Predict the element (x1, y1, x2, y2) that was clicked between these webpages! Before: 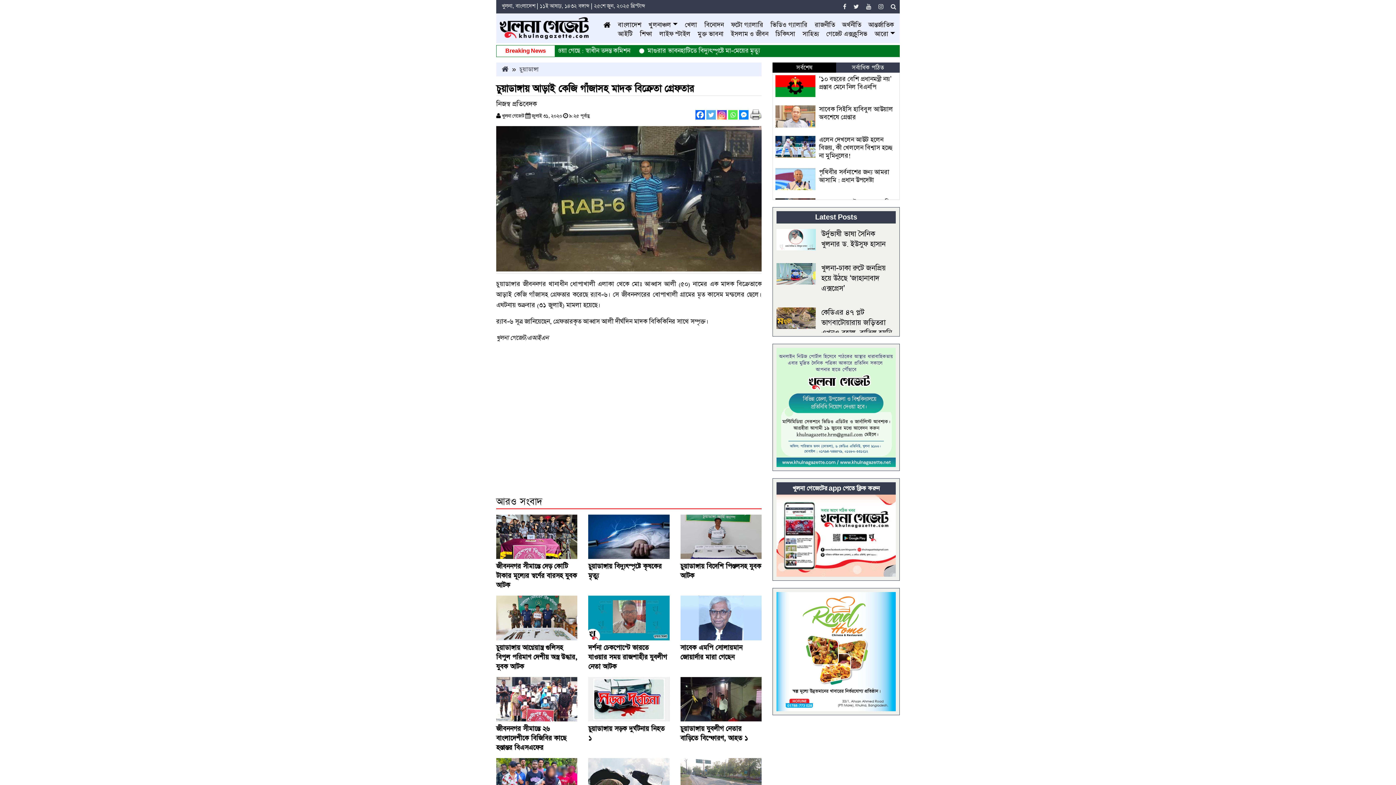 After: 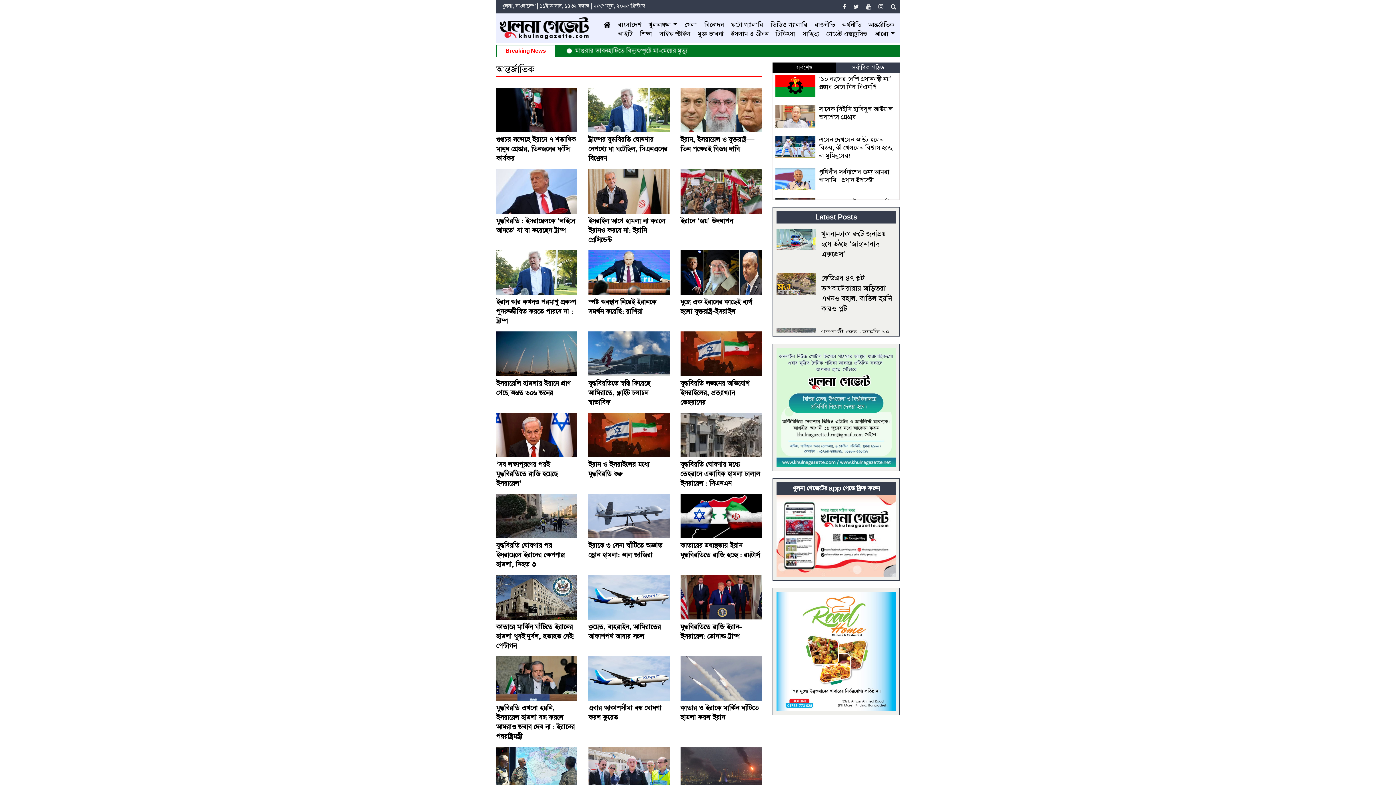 Action: label: আন্তর্জাতিক bbox: (864, 20, 897, 29)